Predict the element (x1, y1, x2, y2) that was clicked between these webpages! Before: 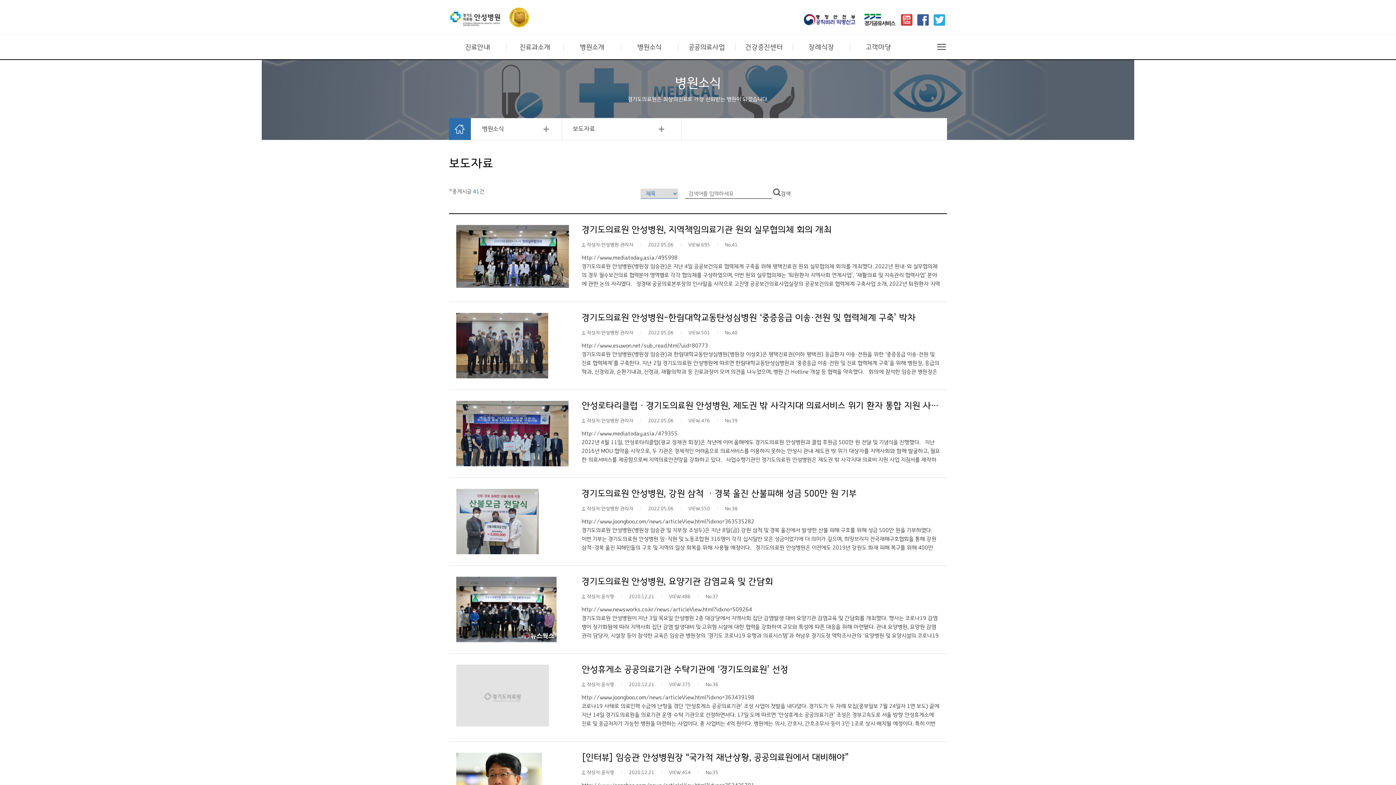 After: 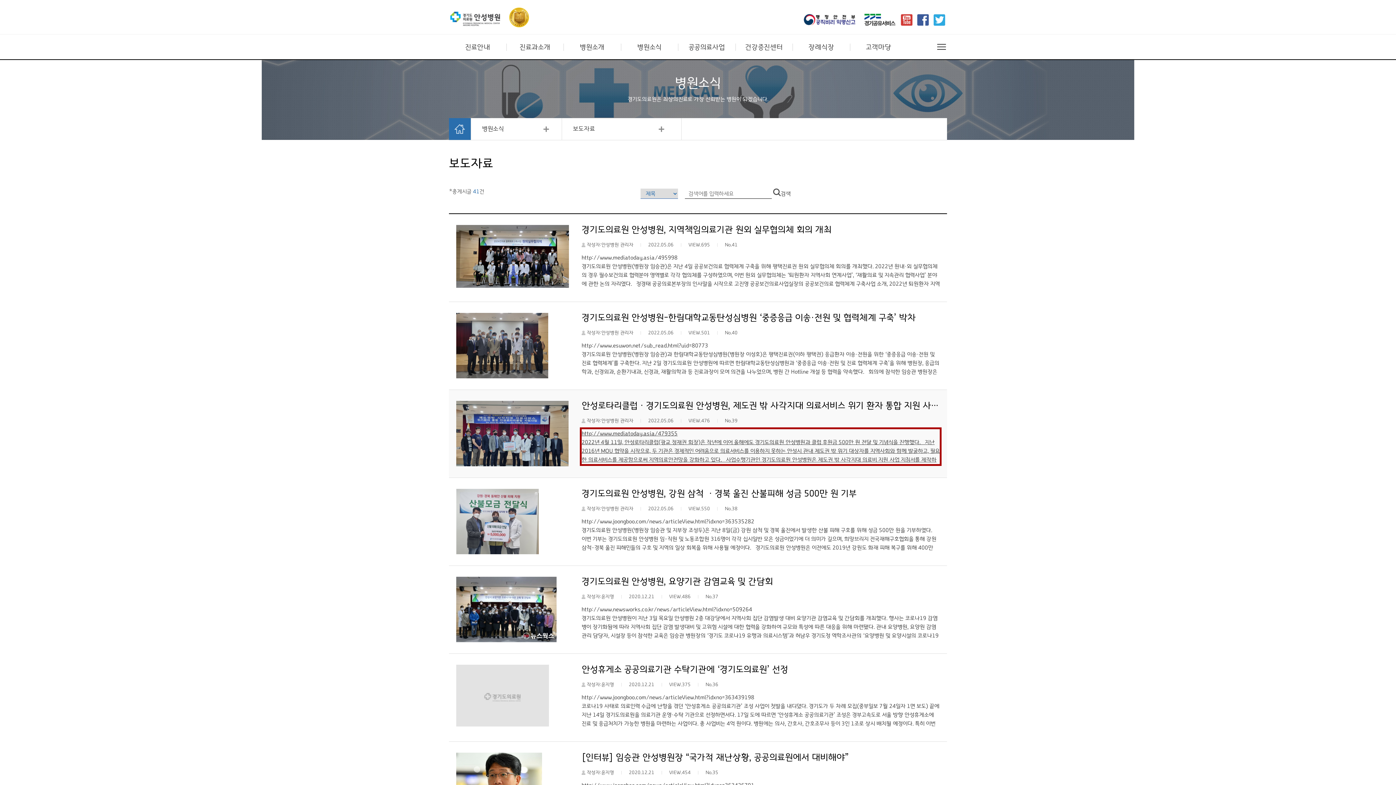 Action: label: http://www.mediatoday.asia/479355
2022년 4월 11일, 안성로타리클럽(광교 정재권 회장)은 작년에 이어 올해에도 경기도의료원 안성병원과 클럽 후원금 500만 원 전달 및 기념식을 진행했다.   지난 2016년 MOU 협약을 시작으로, 두 기관은 경제적인 어려움으로 의료서비스를 이용하지 못하는 안성시 관내 제도권 밖 위기 대상자를 지역사회와 함께 발굴하고, 필요한 의료서비스를 제공함으로써 지역의료안전망을 강화하고 있다.   사업수행기관인 경기도의료원 안성병원은 제도권 밖 사각지대 의료비 지원 사업 지침서를 제작하고, 후원기관(안성로타리클럽 등)과의 협의를 통해 사업계획안을 수정, 보완하여 아동·청소년(만18세 이하)의 치과 진료비 지원(중위소득 80%이하) 등을 시행하고 있다. 관내 중, 고등학교 학생뿐만 아니라 안성시 관내 지역아동센터 13개소 및 지원센터(청소년상담복지센터, Wee센터, 꿈드림 센터, 지역학교 등)의 지원과 의료비 지원이 필요한 건강취약계층의 의료비 외, 약제비, 교통비 등의 Total Care 사업을 병행하여 진행 중이다.   2021년 지역아동·청소년 치과 진료비를 지원 받은 학생들은 “치료비 지원을 통해 치료도 잘 받을 수 있었다.”, “치료 후 삶의 질이 높아졌다.”, “저도 커서 도움이 필요한 사람을 도와주고 싶다.” 등의 의견을 나타냈다.   그 외 2018년 심의위원회가 발족되어 분기별 전문기관의 전문가 및 후원기관 위원들의 참여로 심의를 거처 적정지원 및 지속적 지원 대상 평가, 확대지원을 위한 심의를 진행 중이다.   안성로타리클럽 정재권 회장은 "사각지대에 놓인 취약계층의 지원이 강화, 유지되기 위하여 노력해 주시는 경기도의료원 안성병원 관계자분들의 노고에 감사의 인사를 드리며, 2020년부터 시작된 제도권 밖(치과진료 등)의 사업 같은 신규지원항목이 더욱 확대되고, 정착되어 자라나는 안성시 아동·청소년들에게 도움이 될 수 있다는 비전을 마음속에 그리니 더욱 뿌듯한 삶의 행복감을 찾을 수 있었다." 고 전했다.   bbox: (581, 429, 940, 464)